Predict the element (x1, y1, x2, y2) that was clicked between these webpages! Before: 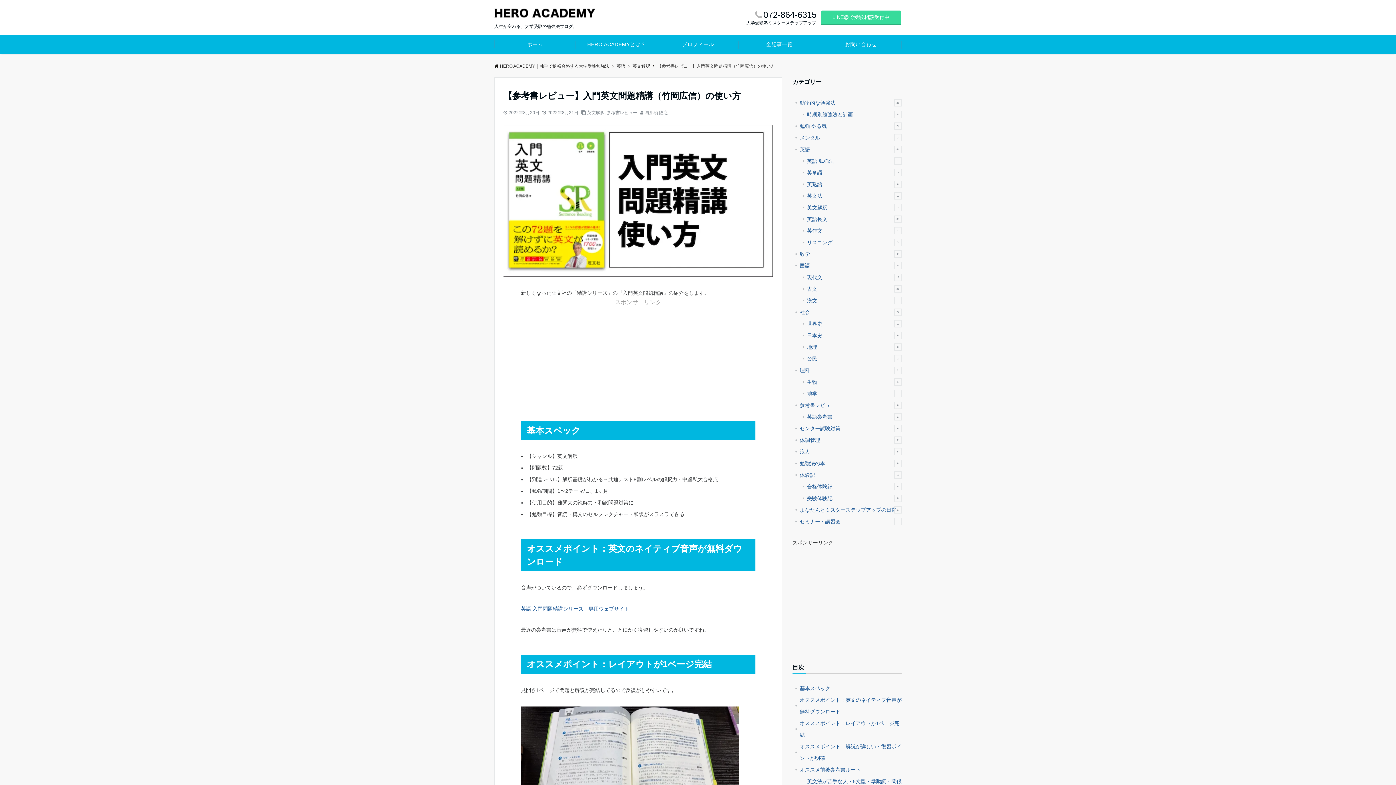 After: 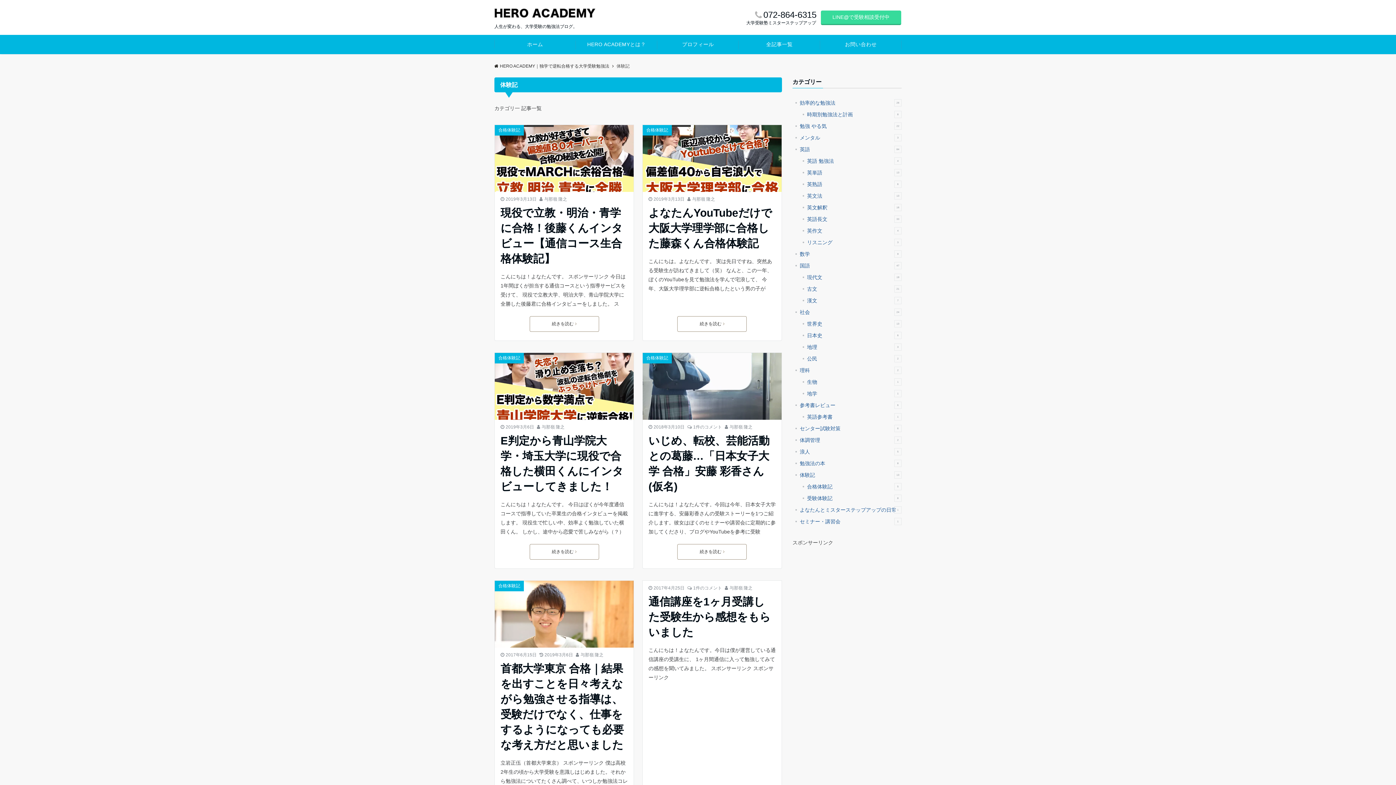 Action: bbox: (800, 469, 901, 481) label: 体験記
13